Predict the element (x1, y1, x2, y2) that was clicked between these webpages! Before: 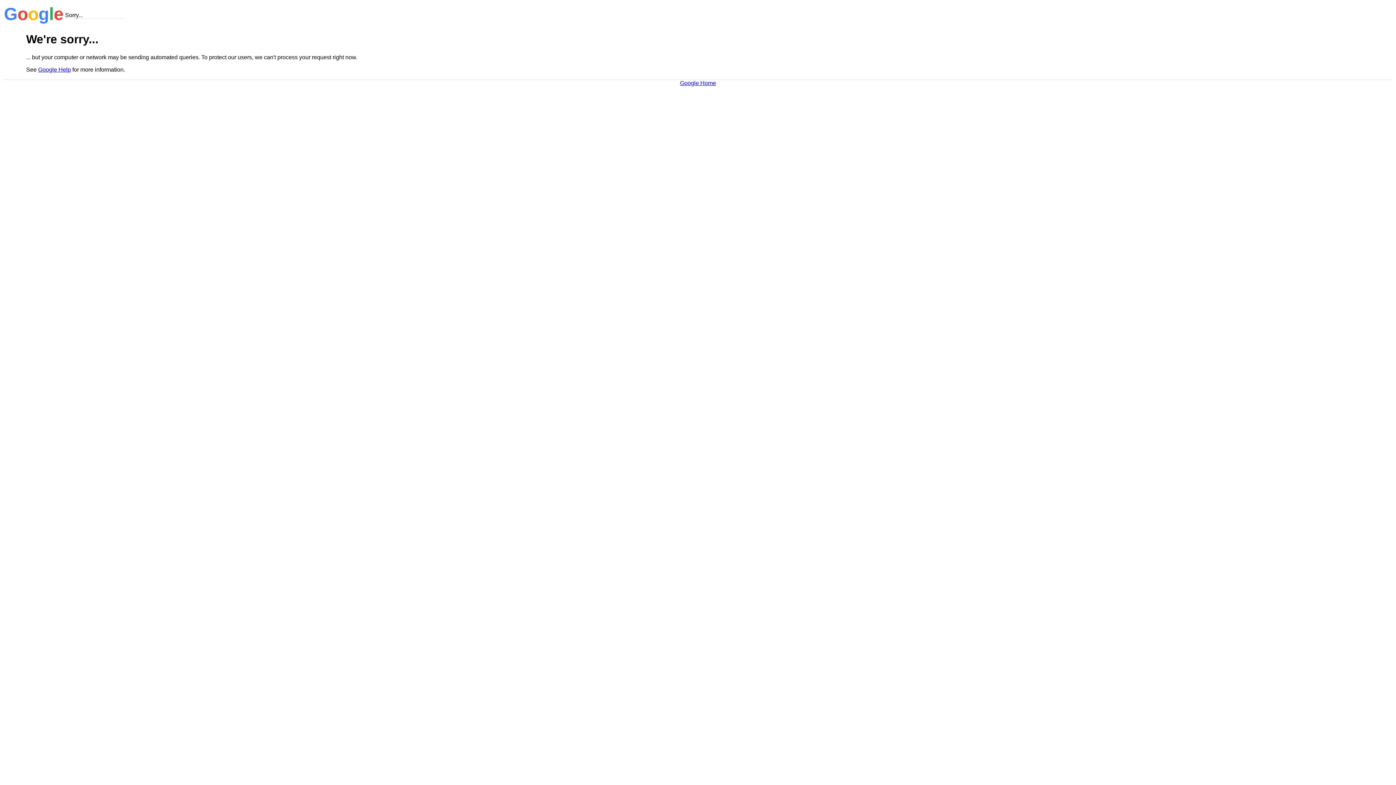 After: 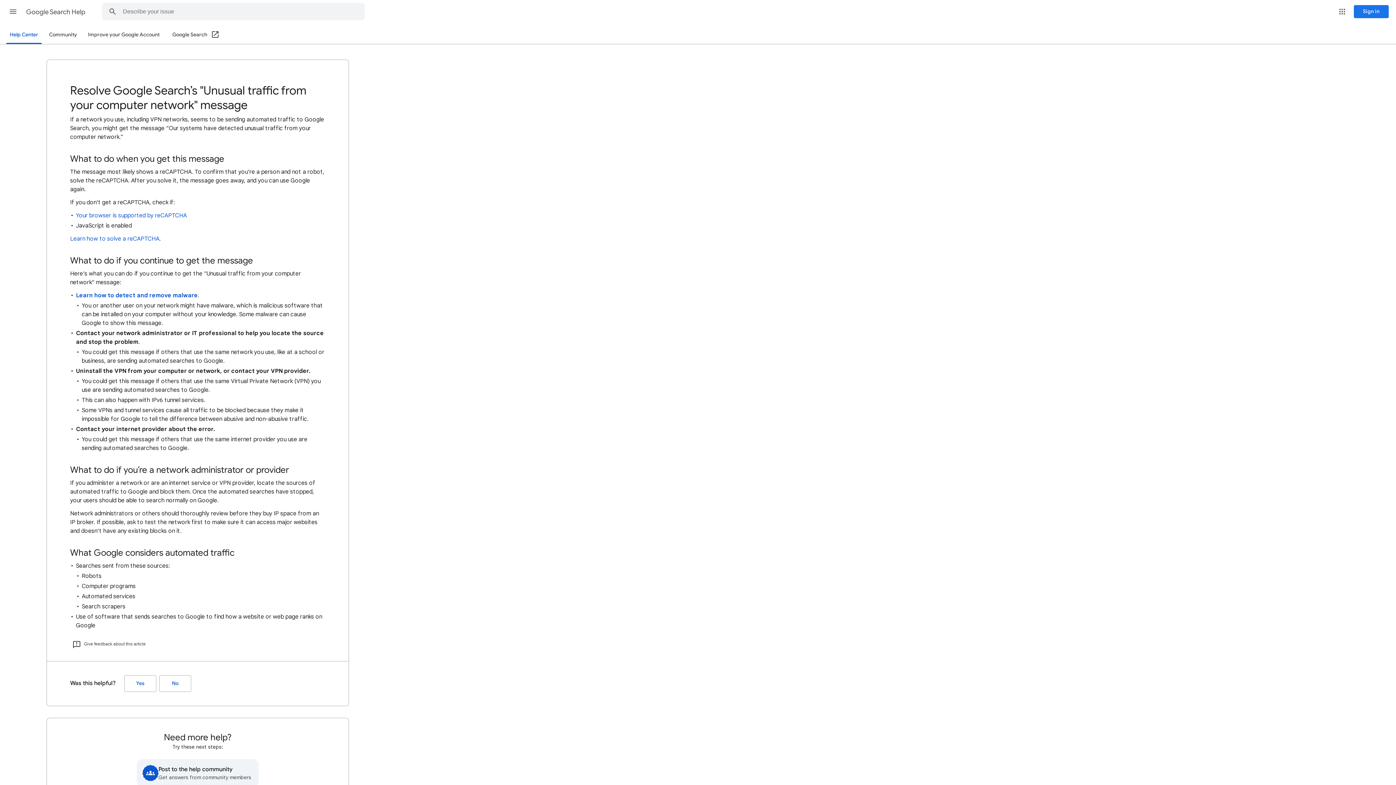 Action: bbox: (38, 66, 70, 72) label: Google Help